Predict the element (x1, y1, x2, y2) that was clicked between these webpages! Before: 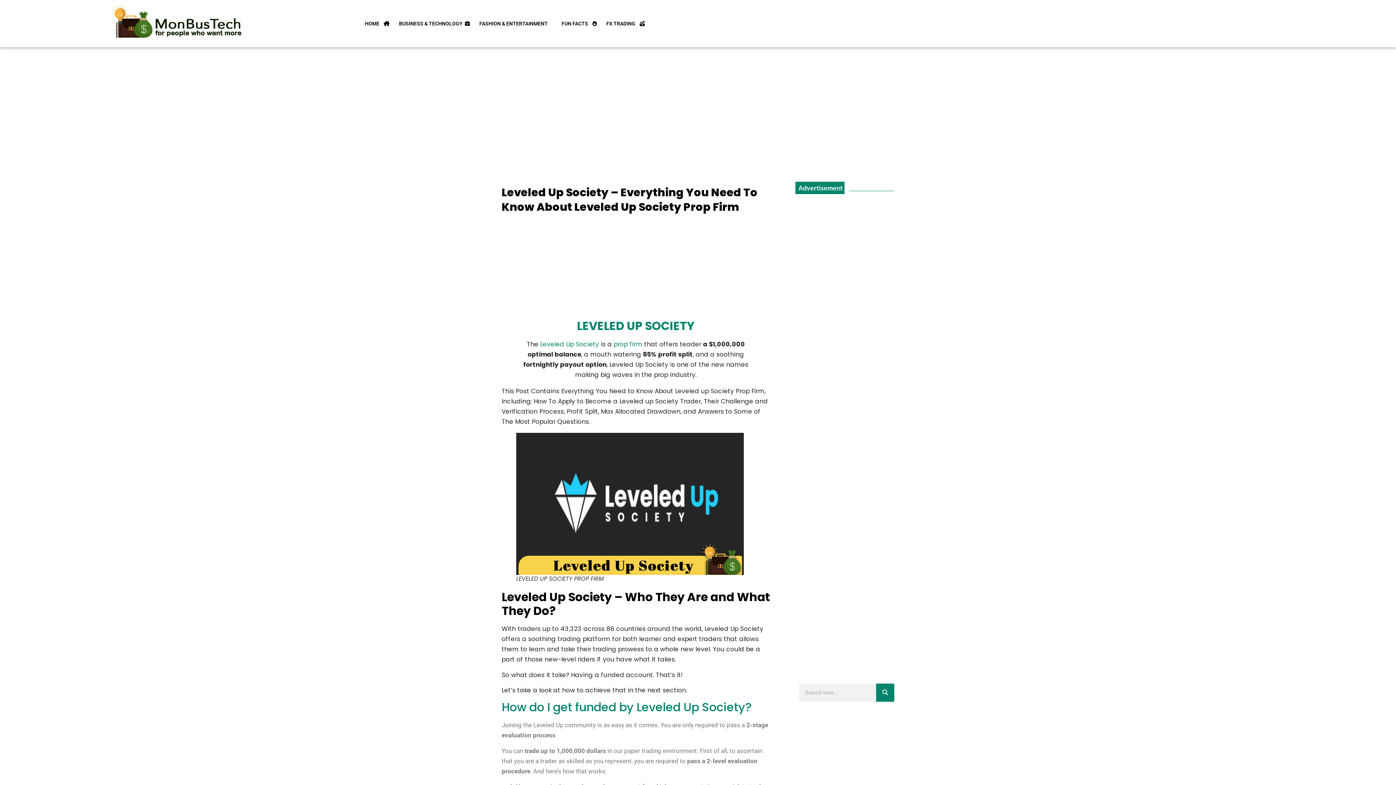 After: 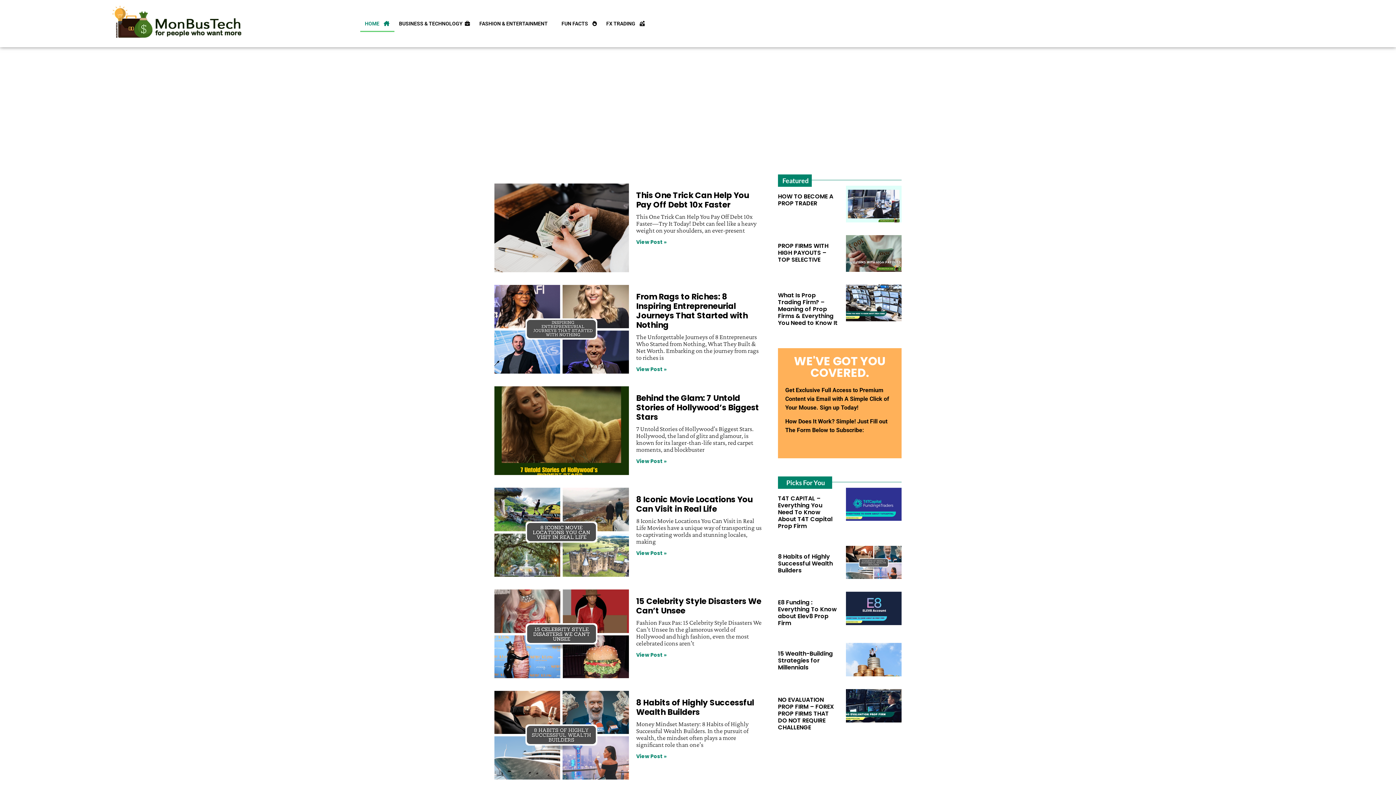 Action: bbox: (77, 3, 279, 43)